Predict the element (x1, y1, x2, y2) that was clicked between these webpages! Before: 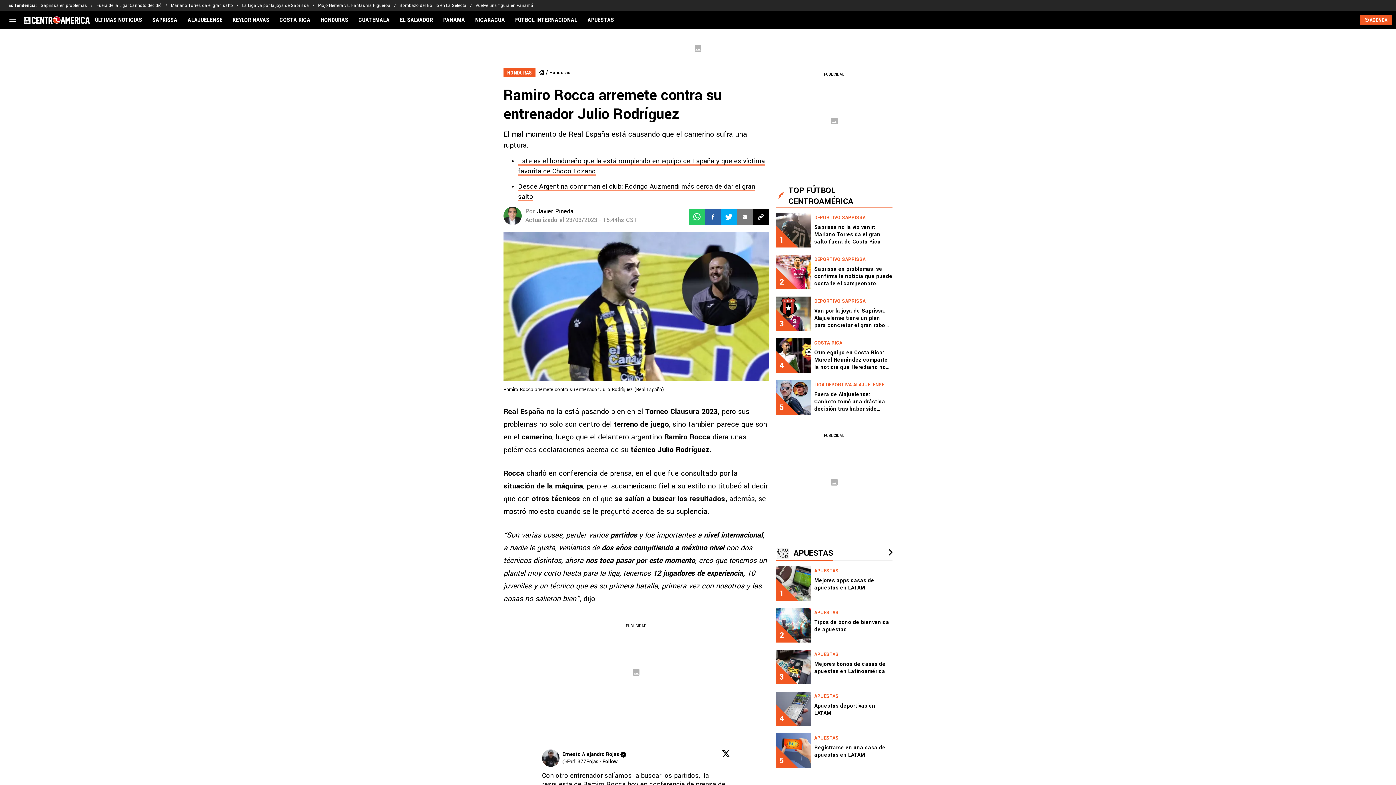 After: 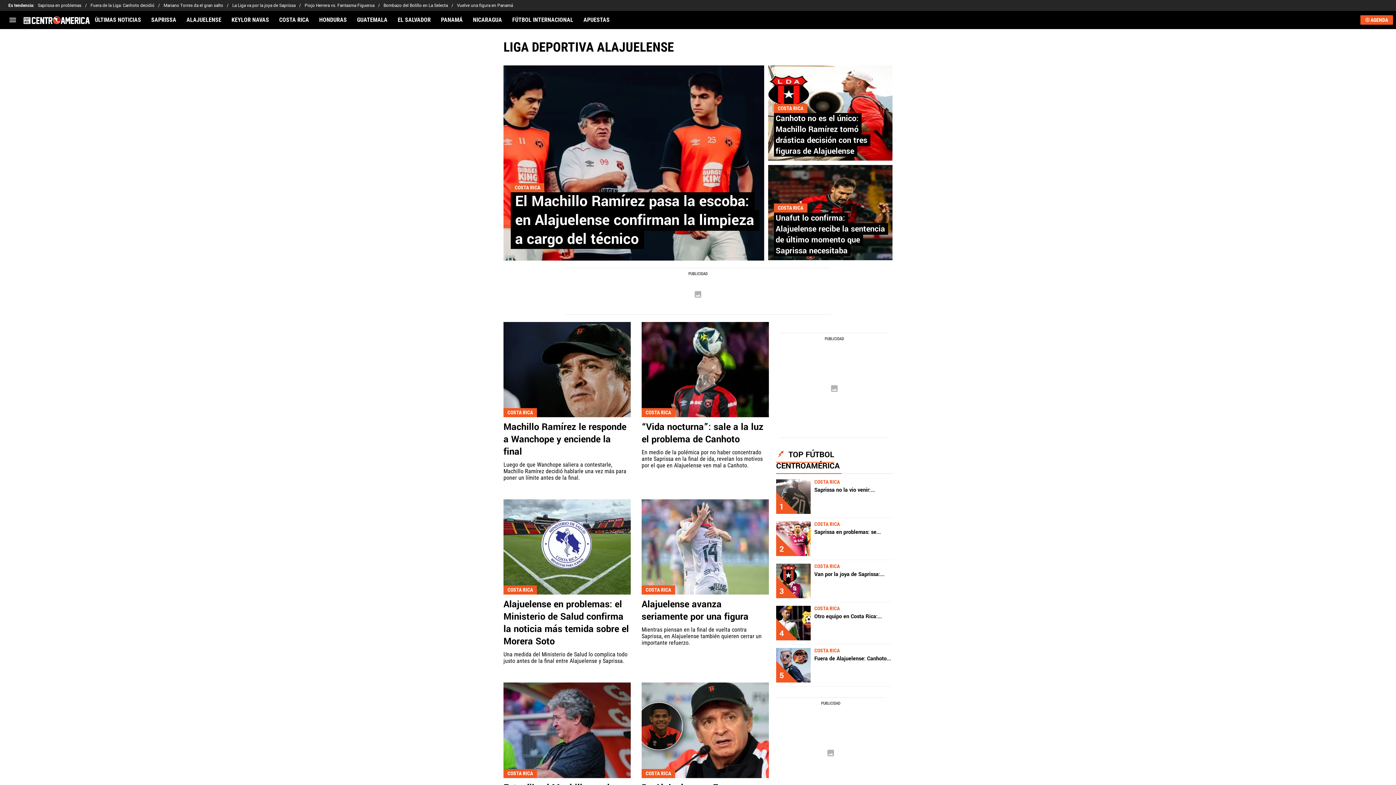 Action: label: ALAJUELENSE bbox: (182, 16, 227, 23)